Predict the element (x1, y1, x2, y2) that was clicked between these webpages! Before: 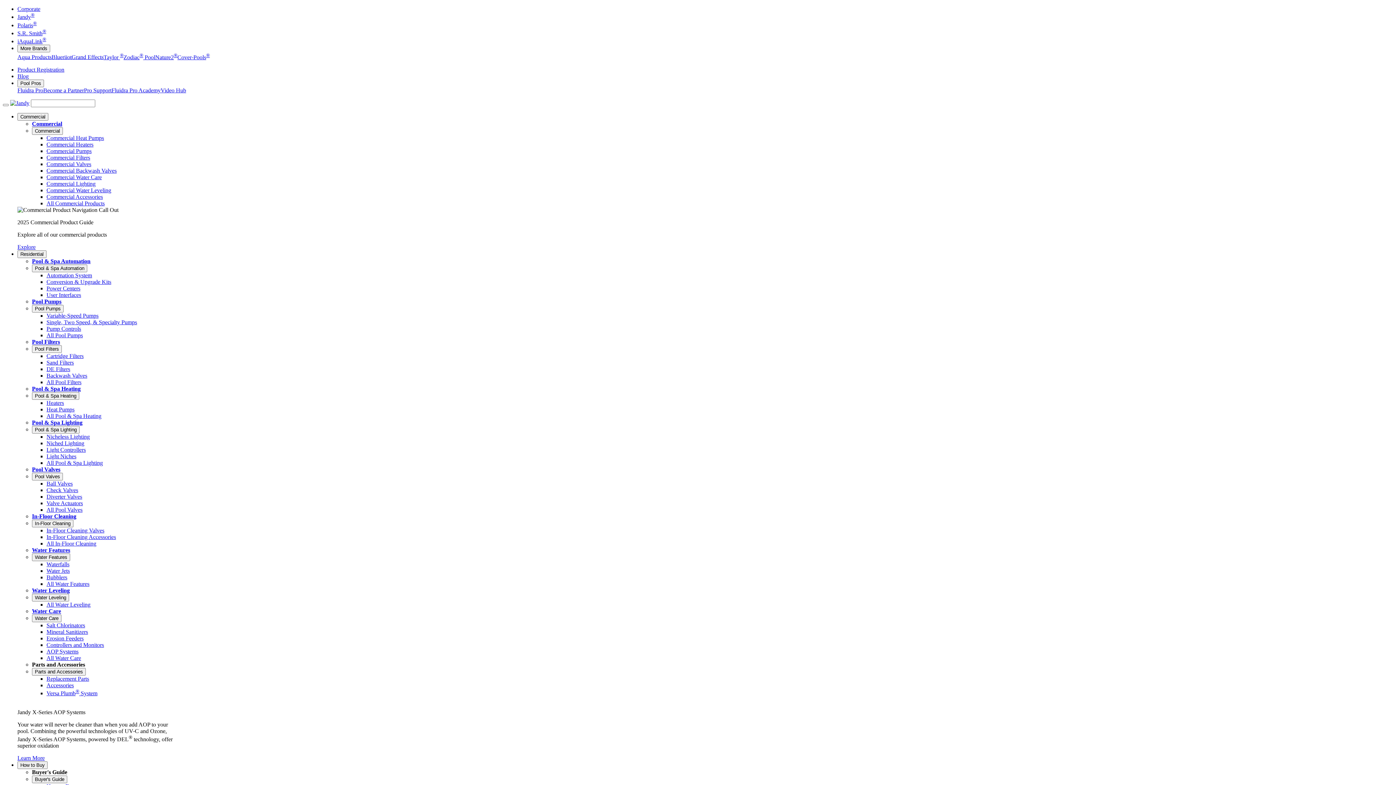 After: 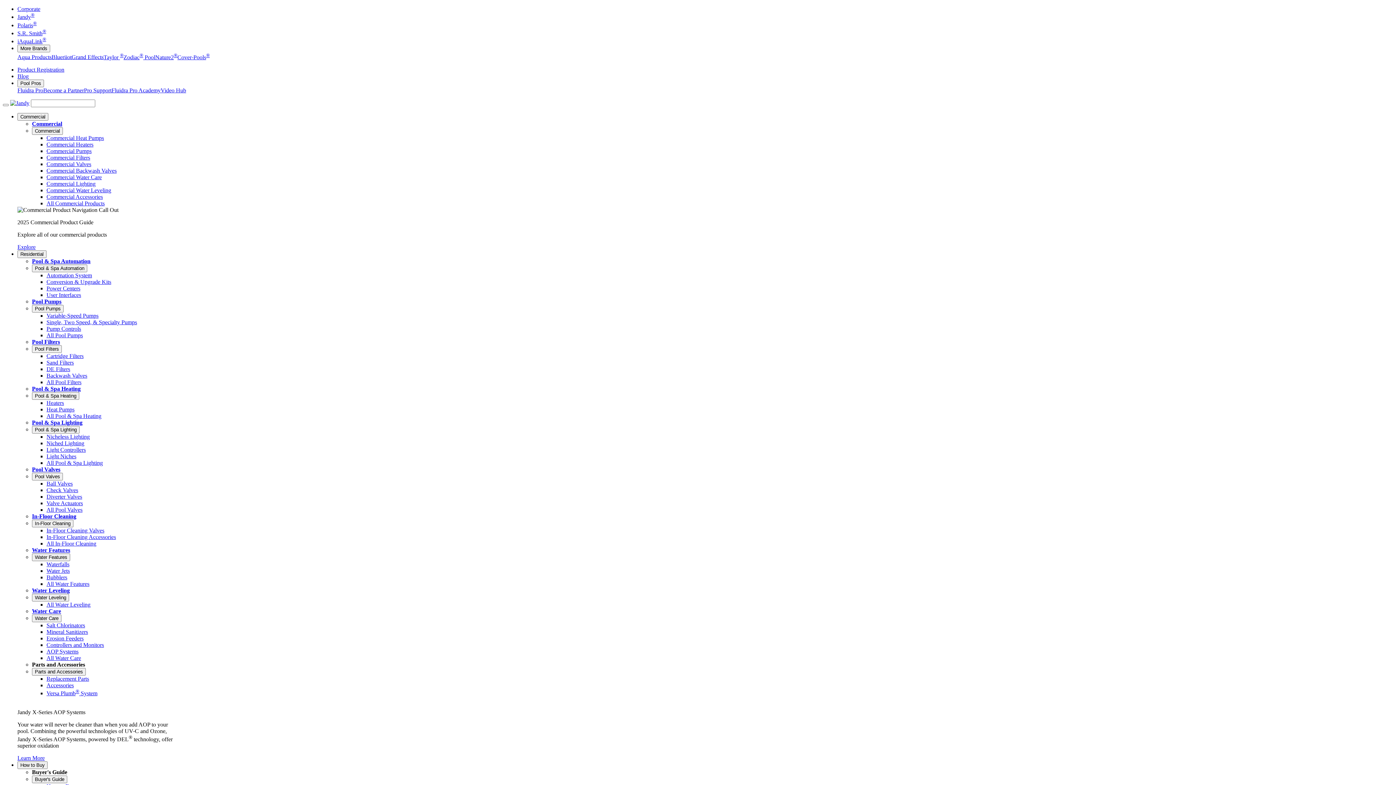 Action: label: Taylor ® bbox: (103, 54, 123, 60)